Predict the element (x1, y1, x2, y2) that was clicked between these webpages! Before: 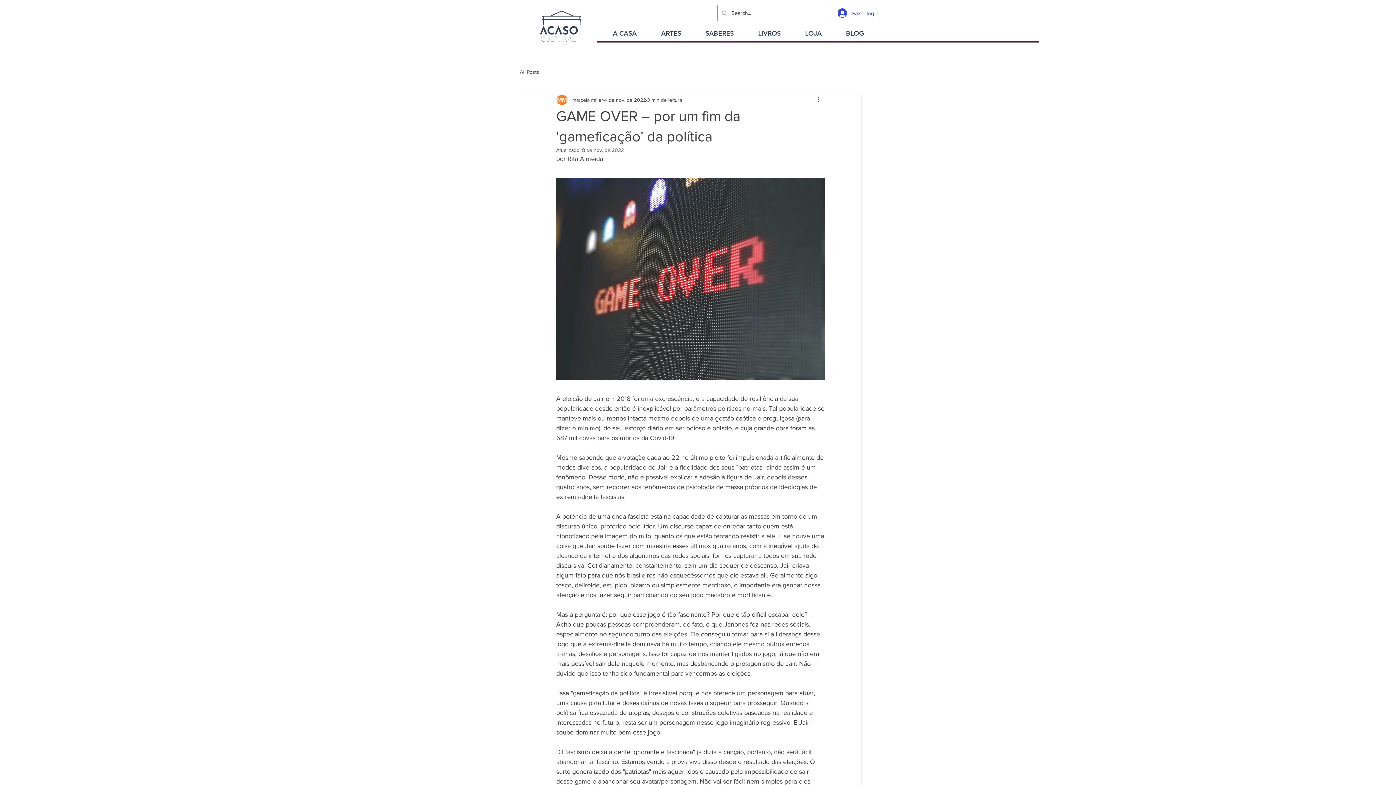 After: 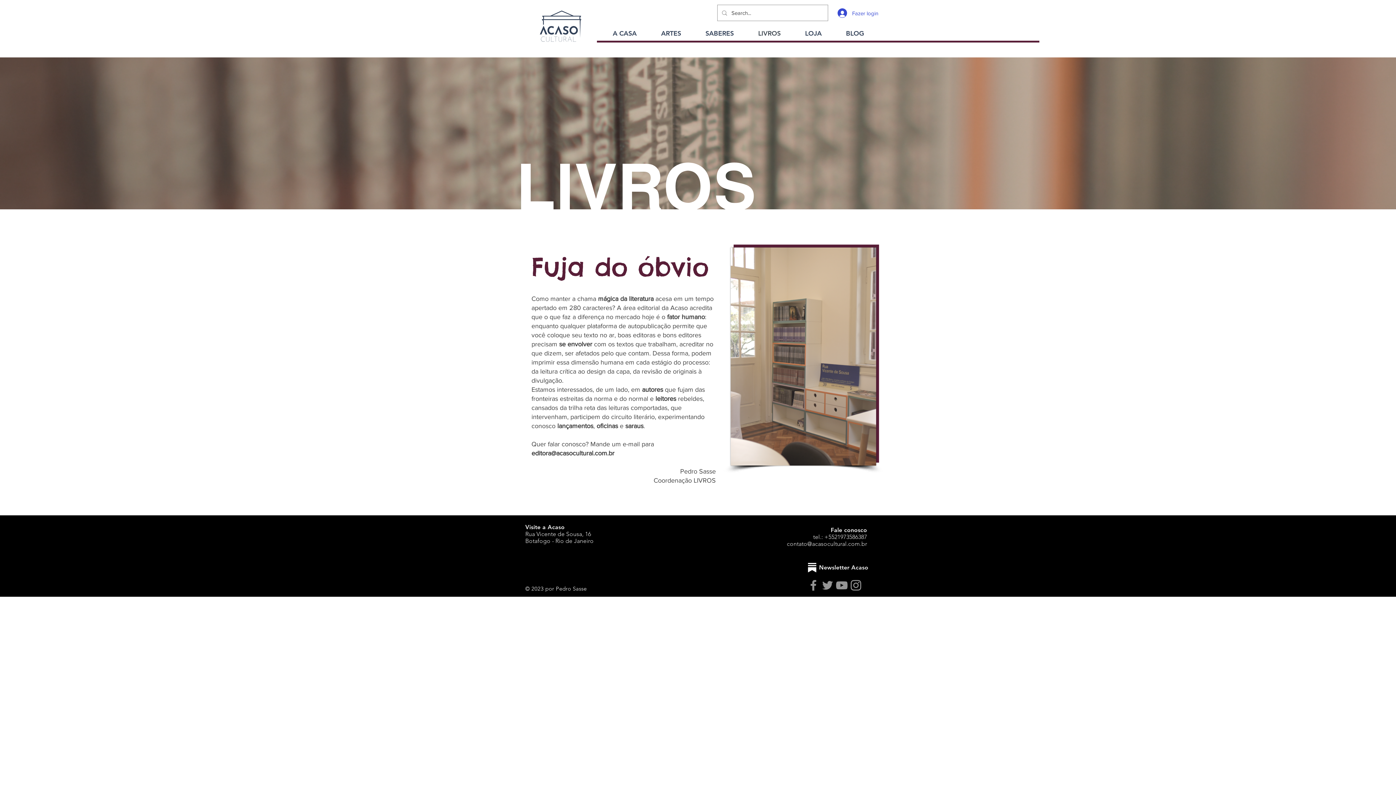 Action: bbox: (746, 24, 793, 42) label: LIVROS